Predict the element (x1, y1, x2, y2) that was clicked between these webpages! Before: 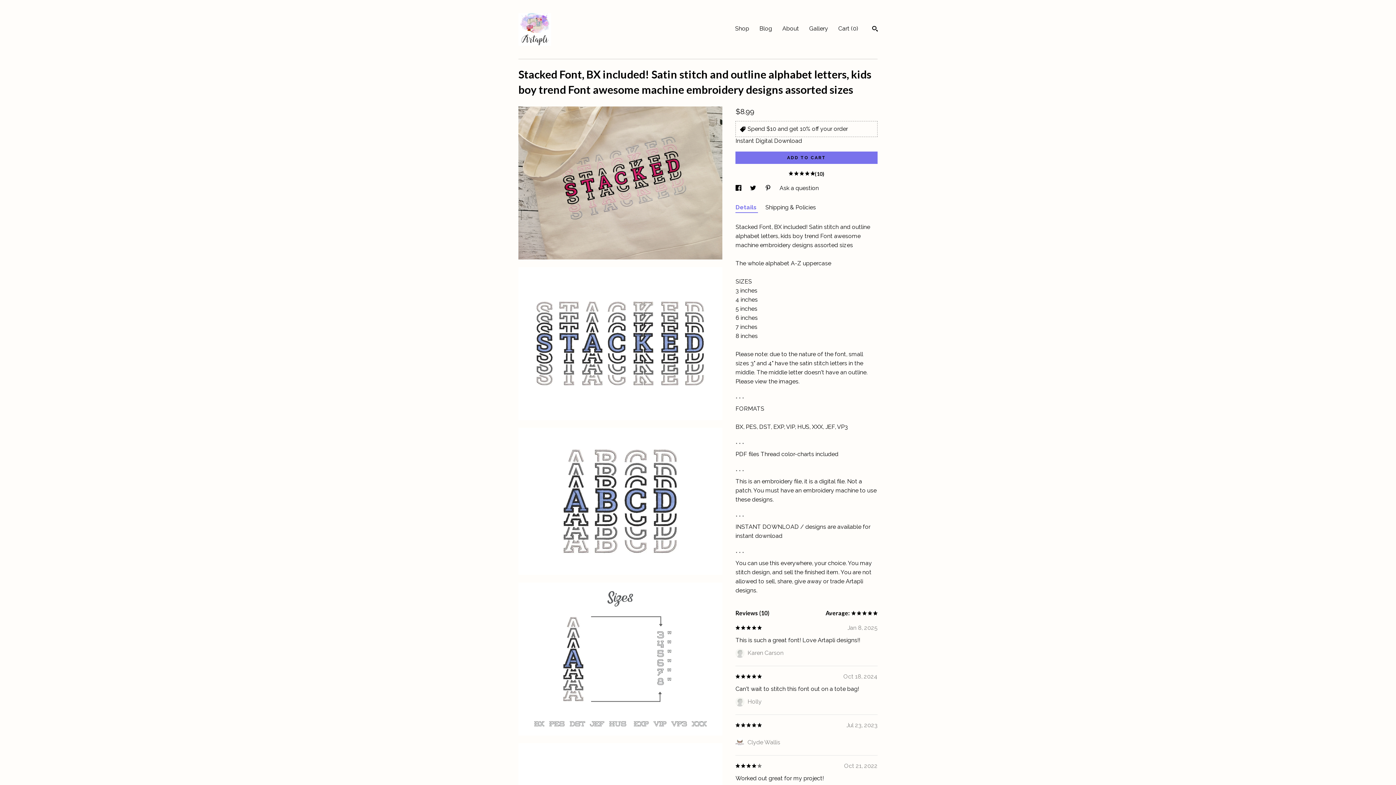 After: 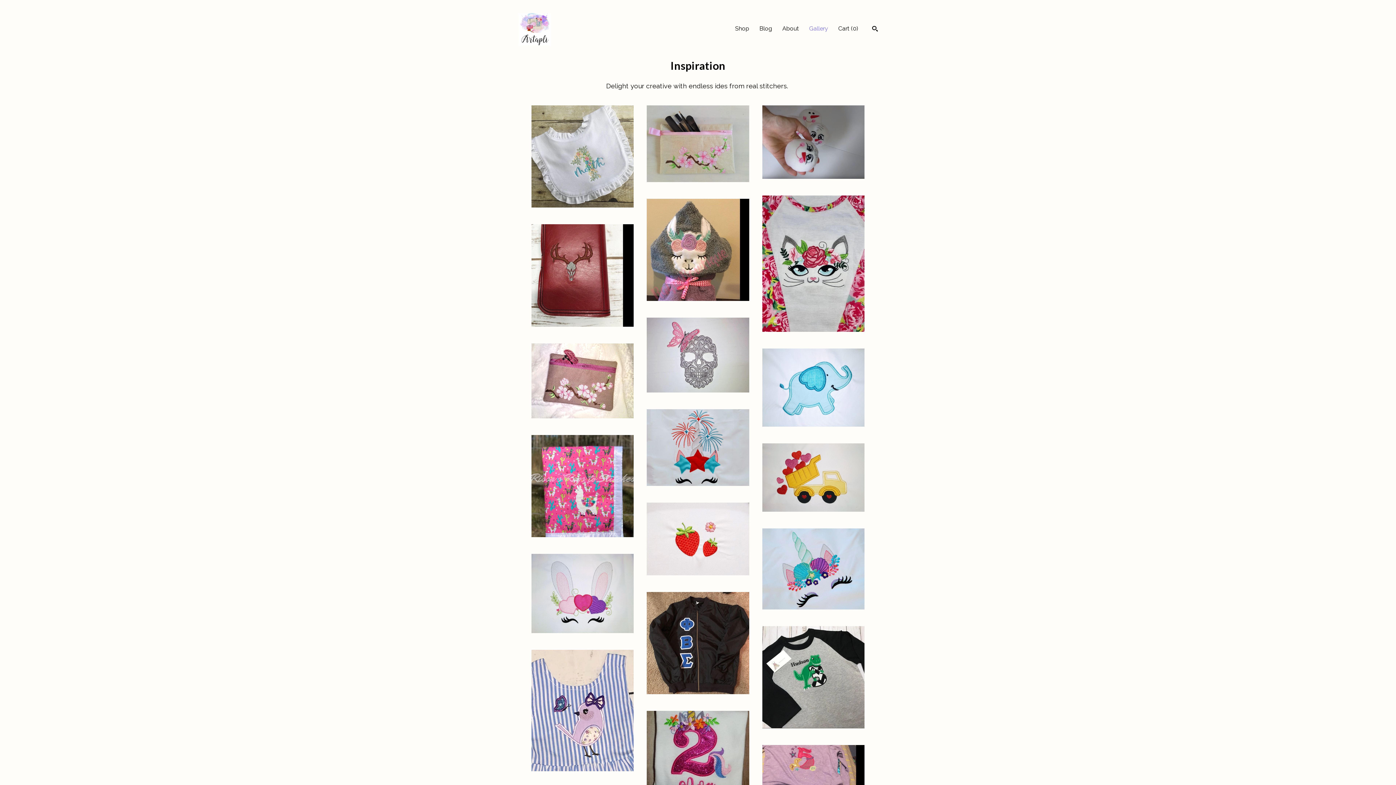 Action: bbox: (809, 25, 828, 32) label: Gallery